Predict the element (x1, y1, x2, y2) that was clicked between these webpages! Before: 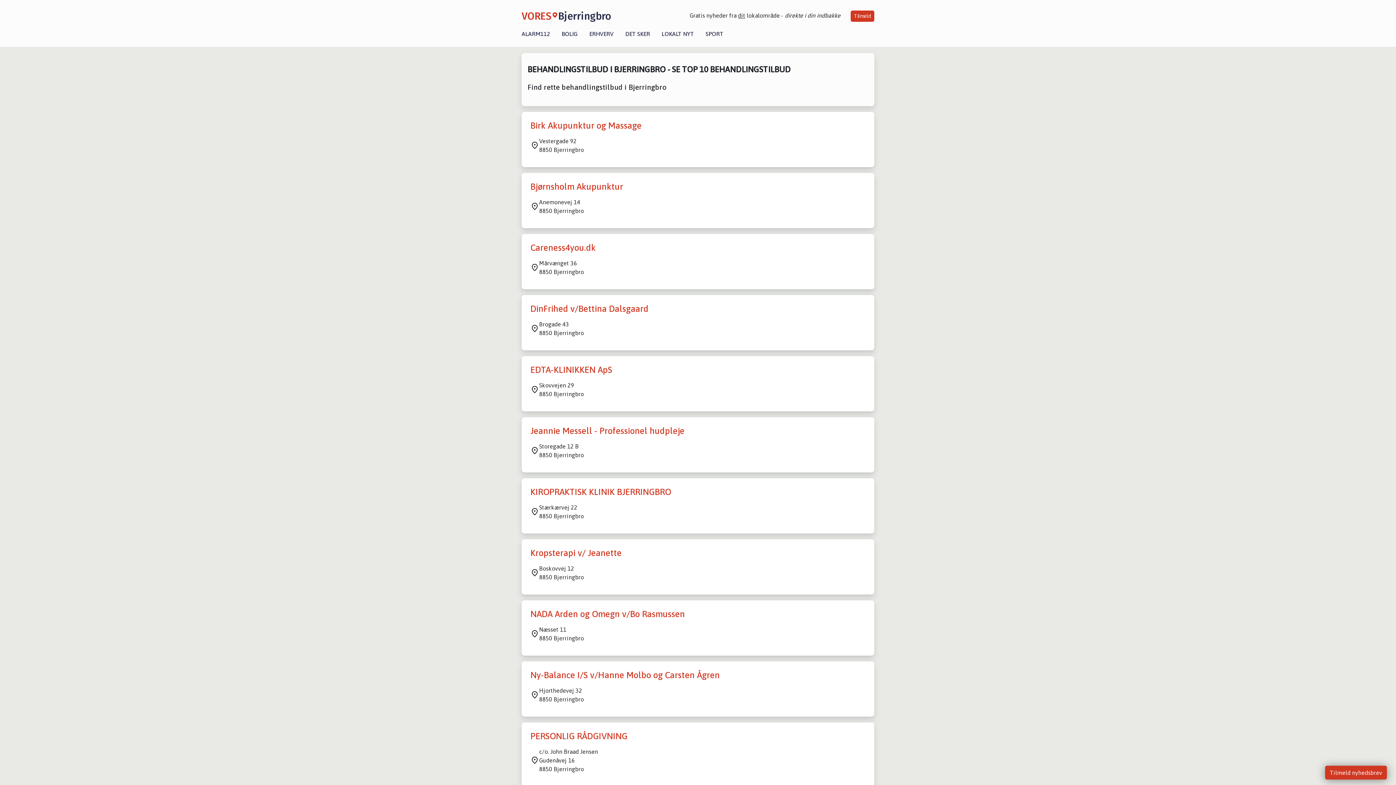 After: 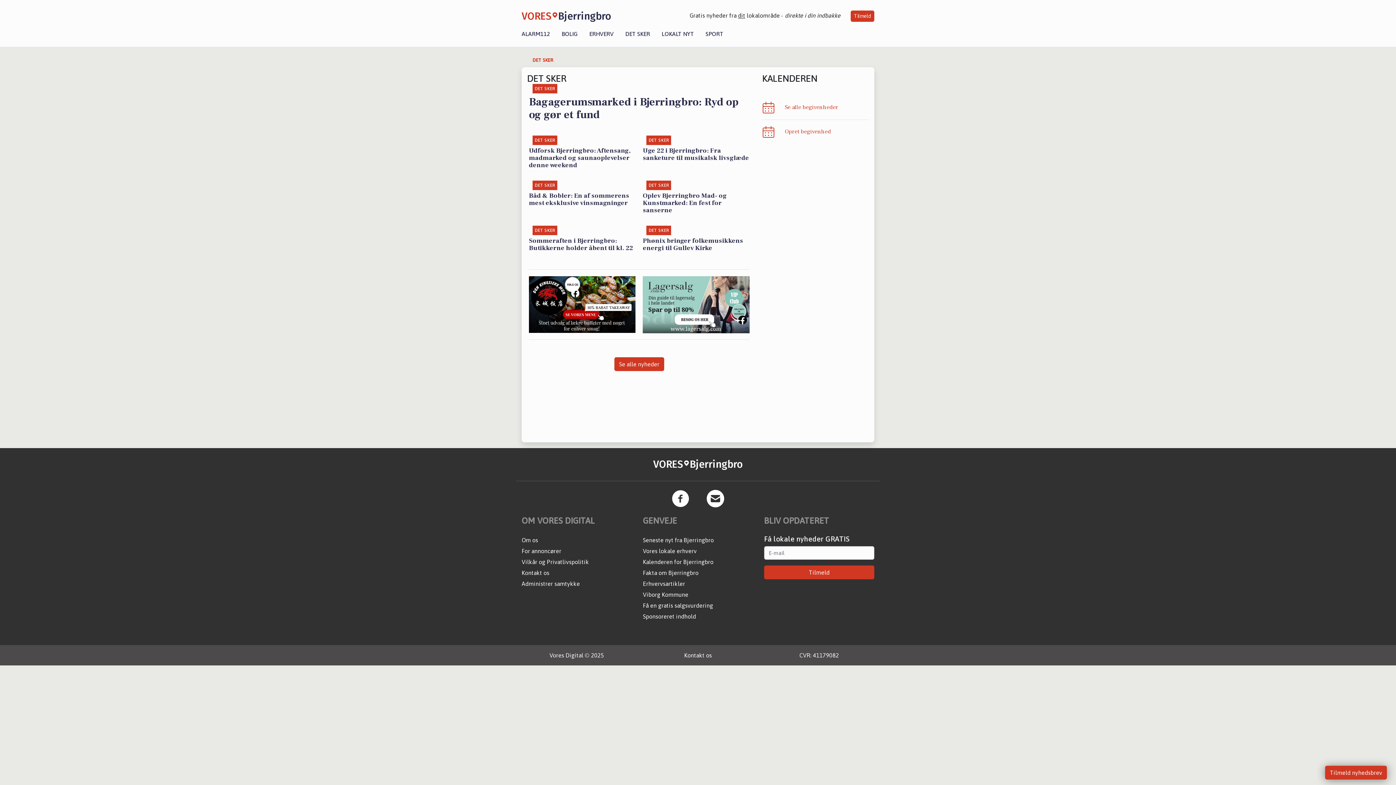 Action: label: DET SKER bbox: (619, 30, 656, 37)